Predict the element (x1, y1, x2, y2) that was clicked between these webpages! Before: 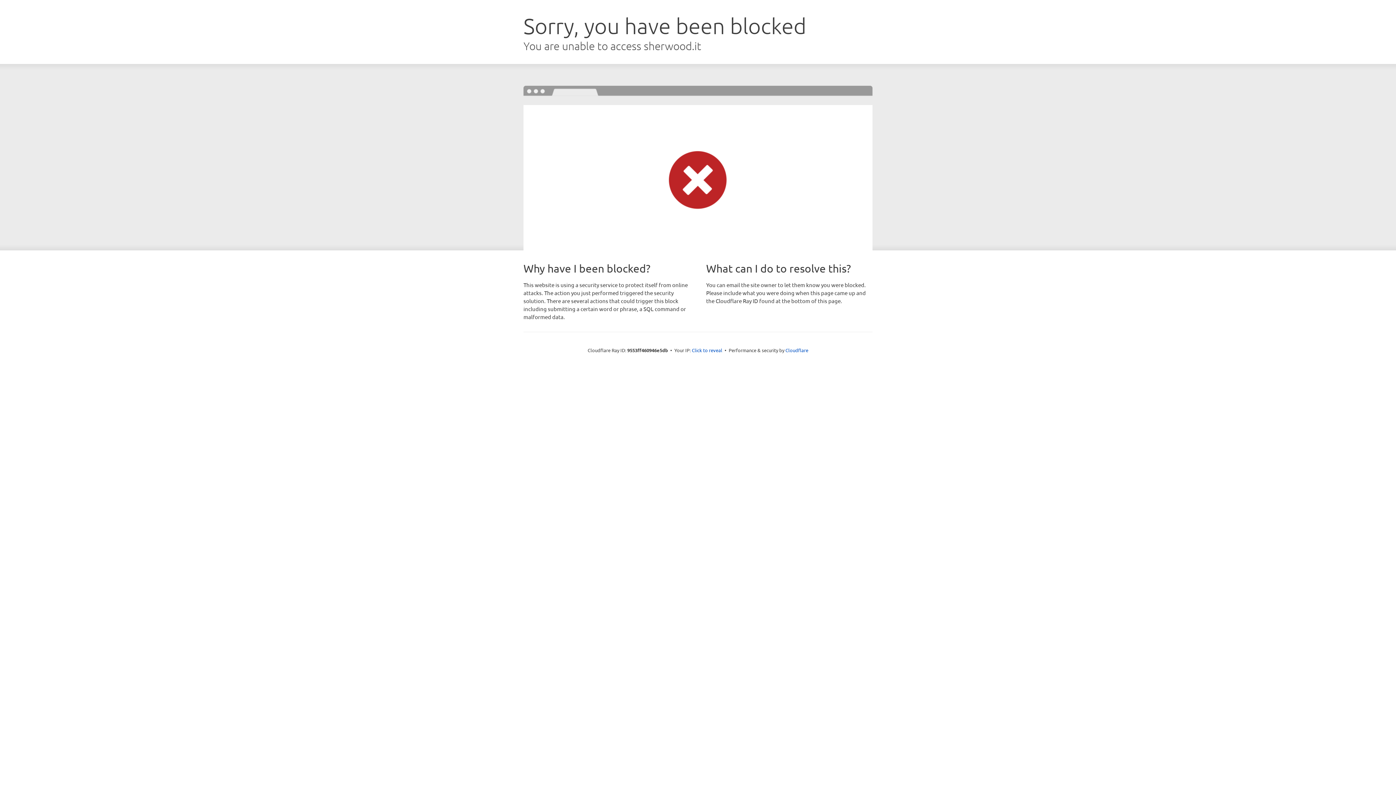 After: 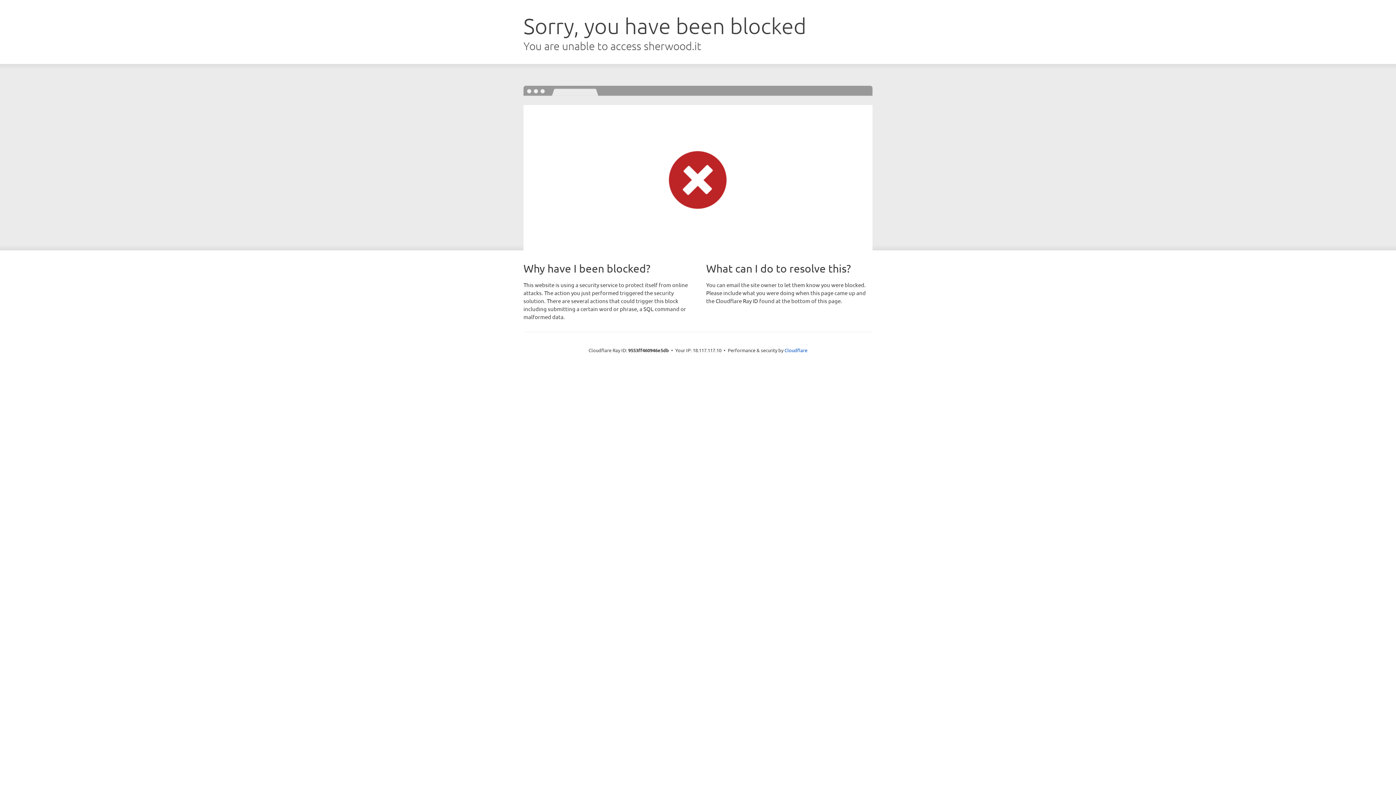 Action: bbox: (692, 346, 722, 353) label: Click to reveal